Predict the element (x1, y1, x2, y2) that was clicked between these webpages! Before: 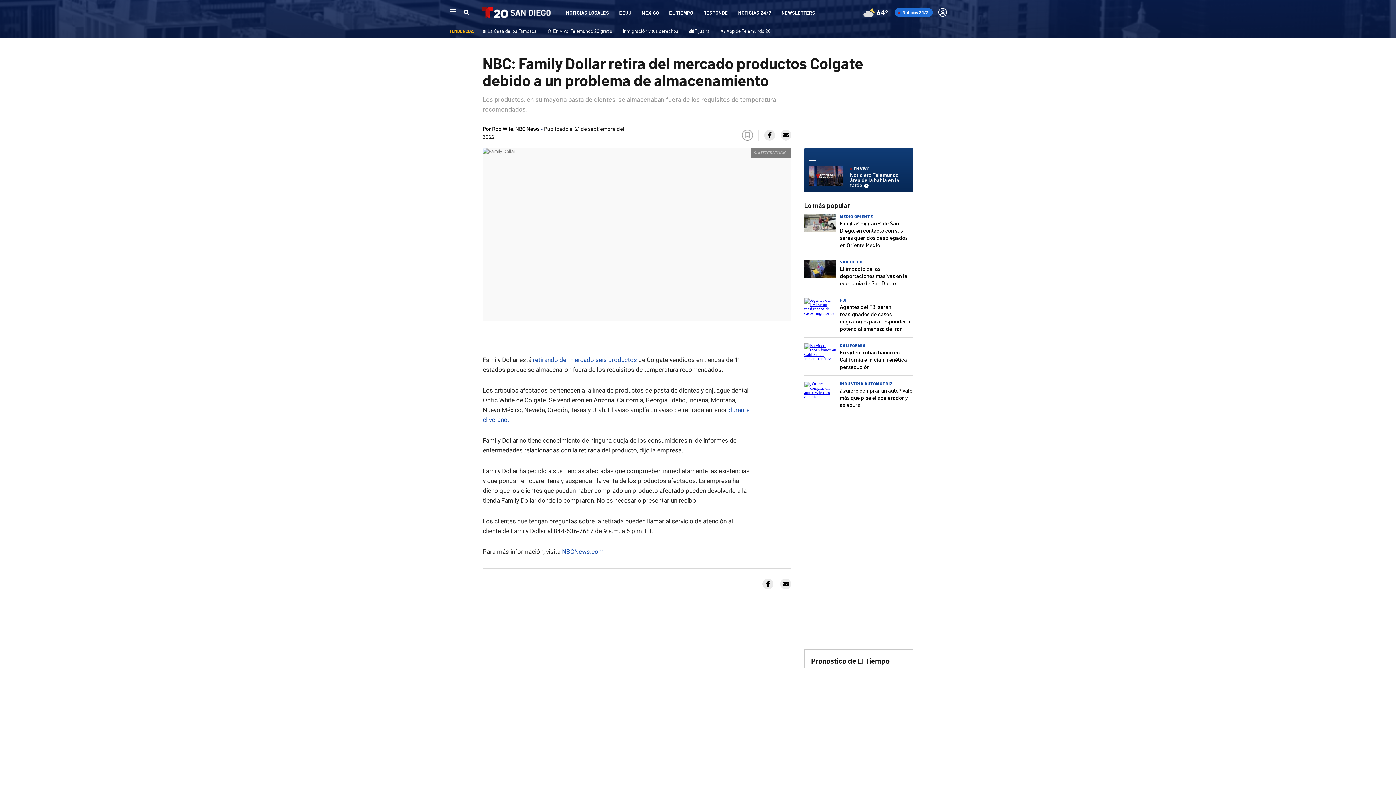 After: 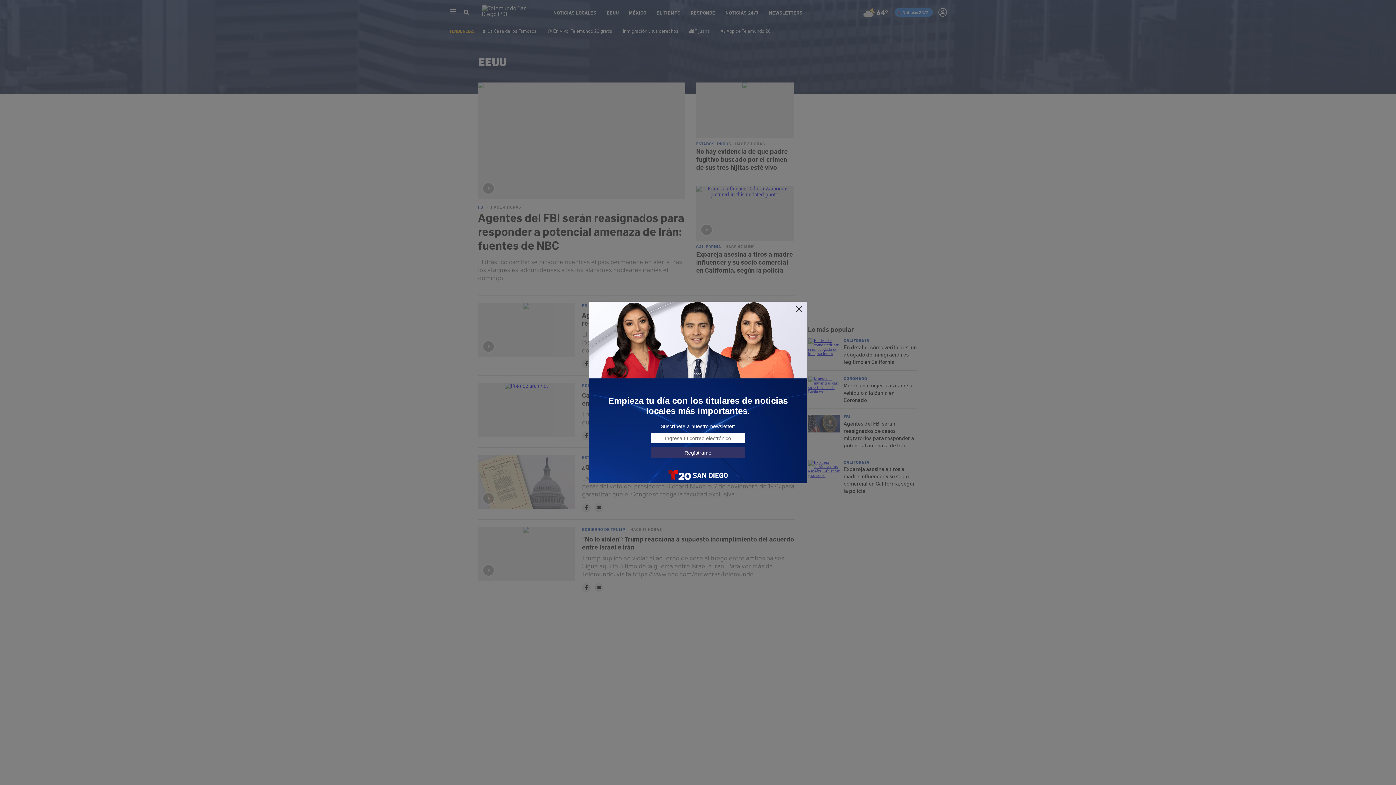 Action: label: EEUU bbox: (619, 9, 631, 15)